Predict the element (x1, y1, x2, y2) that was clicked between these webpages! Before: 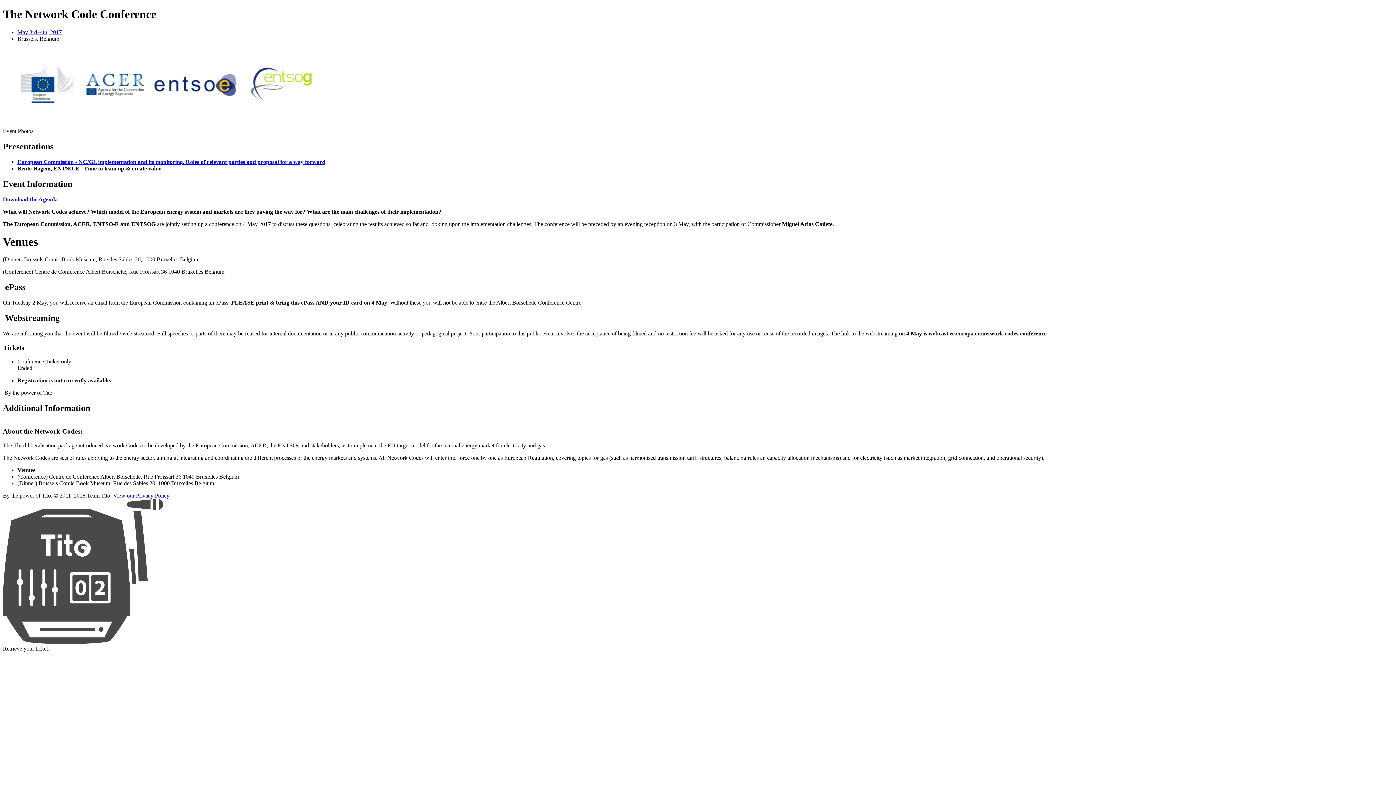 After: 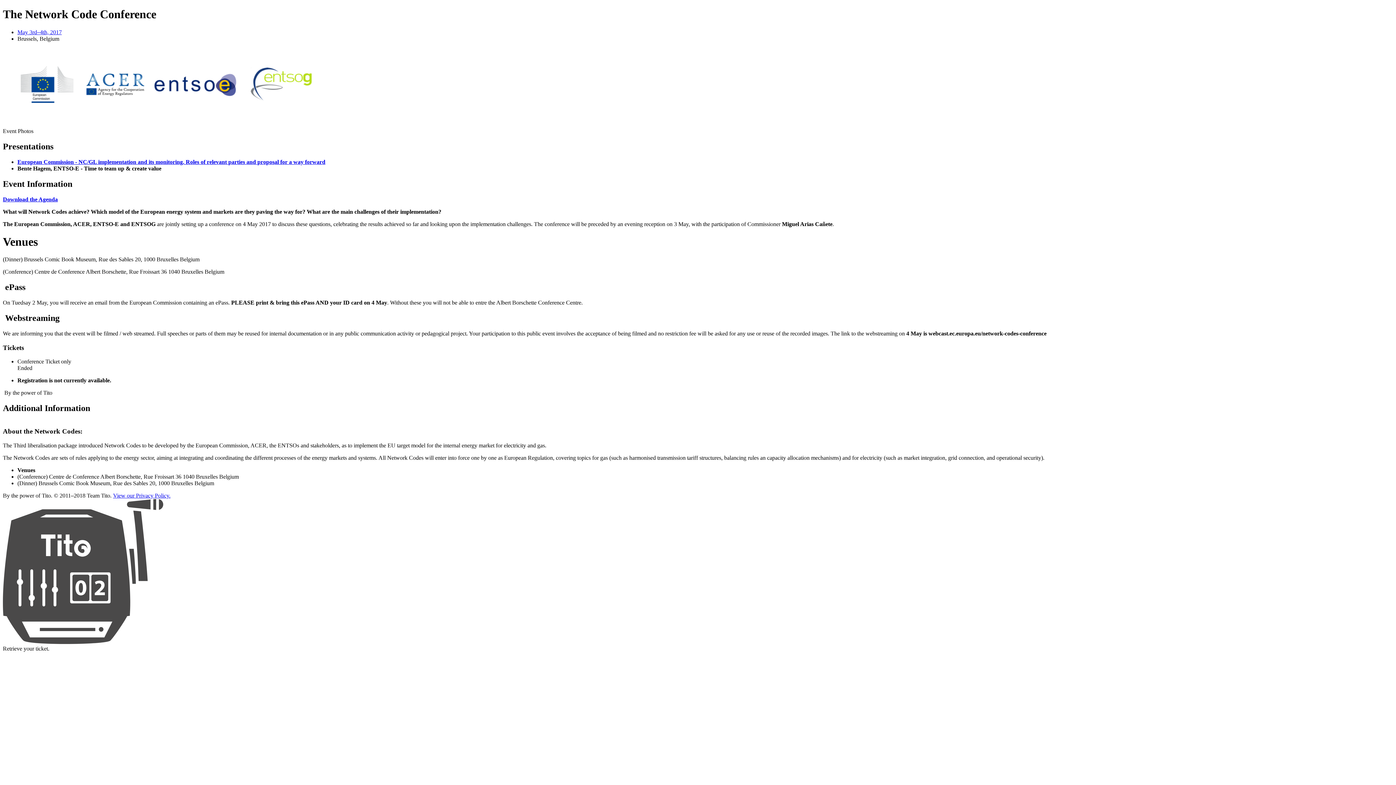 Action: bbox: (113, 492, 170, 498) label: View our Privacy Policy.